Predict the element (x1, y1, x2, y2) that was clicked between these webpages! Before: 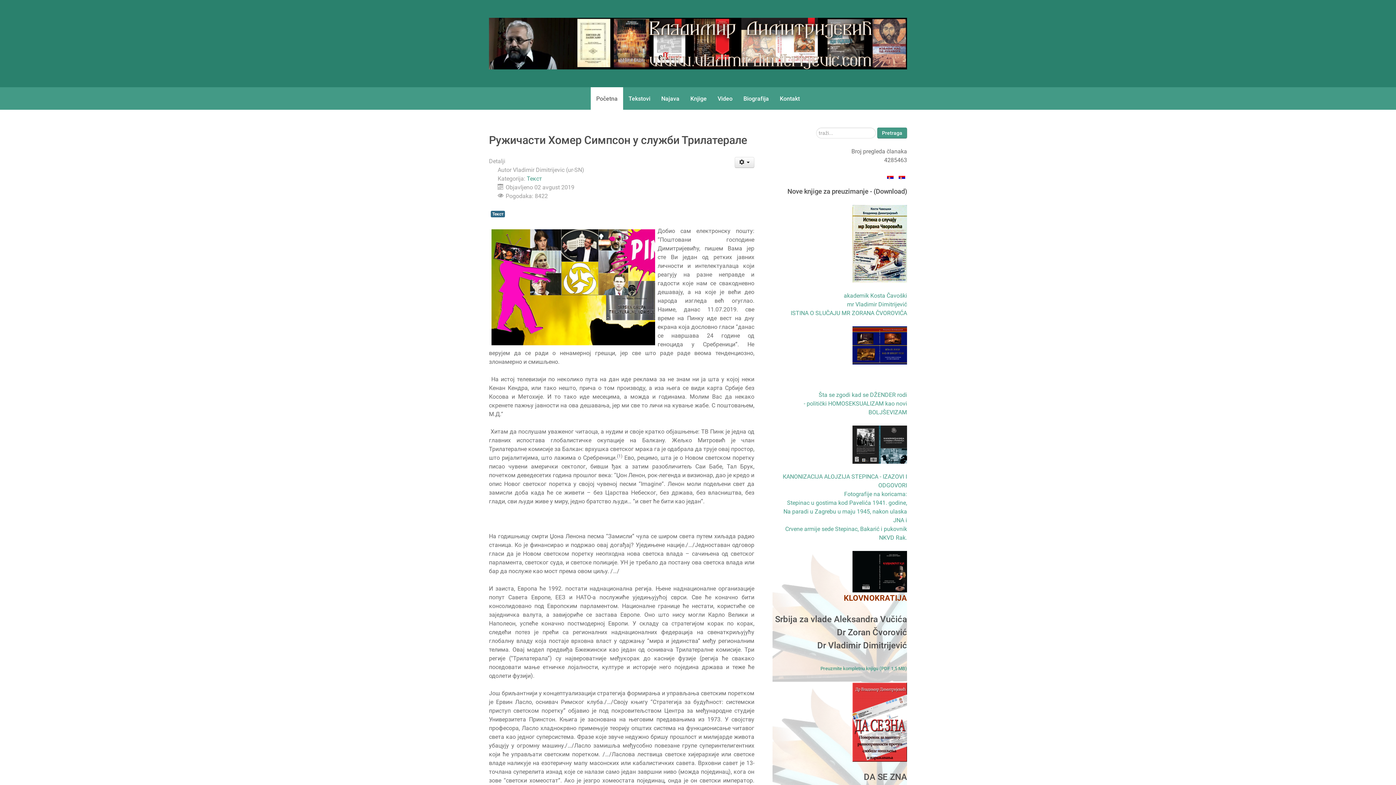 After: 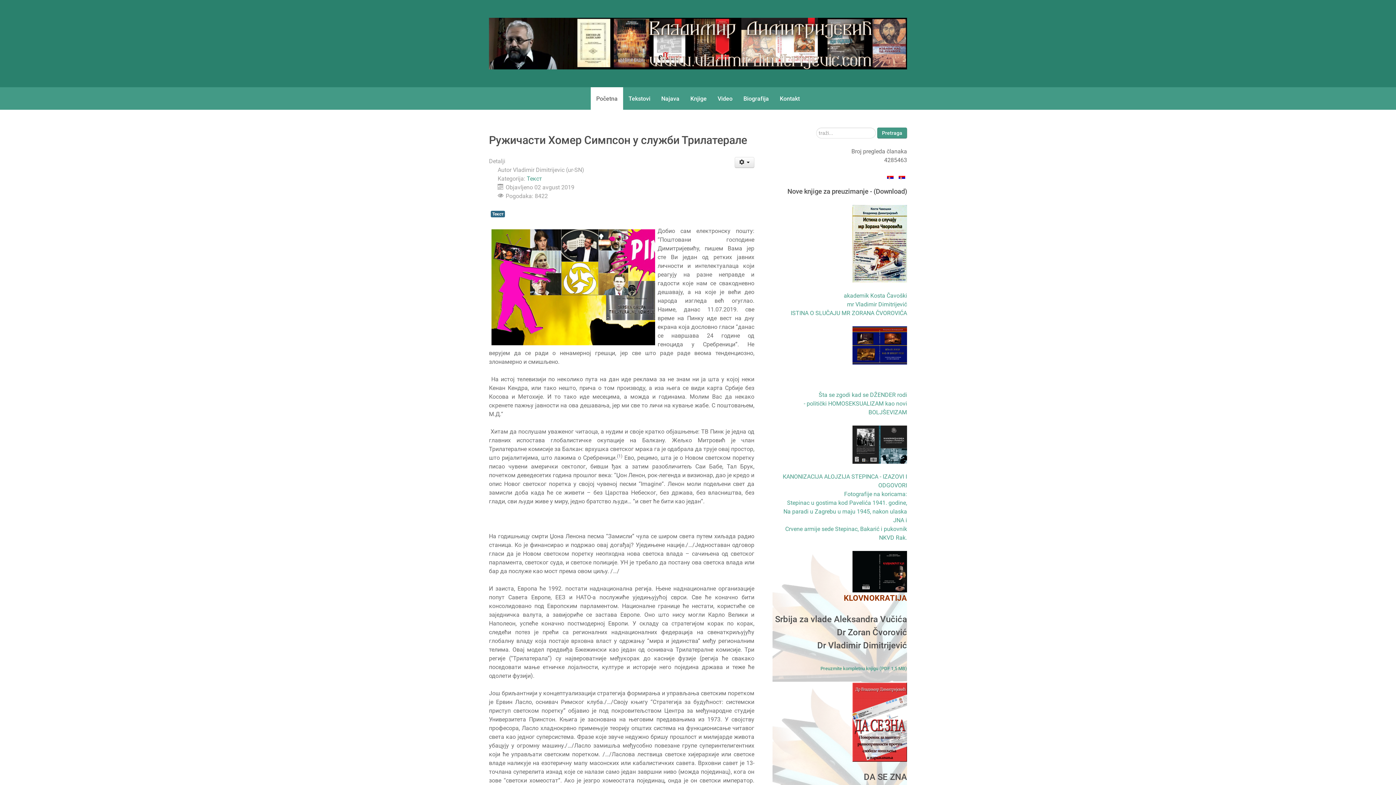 Action: label: 
 bbox: (852, 566, 907, 576)